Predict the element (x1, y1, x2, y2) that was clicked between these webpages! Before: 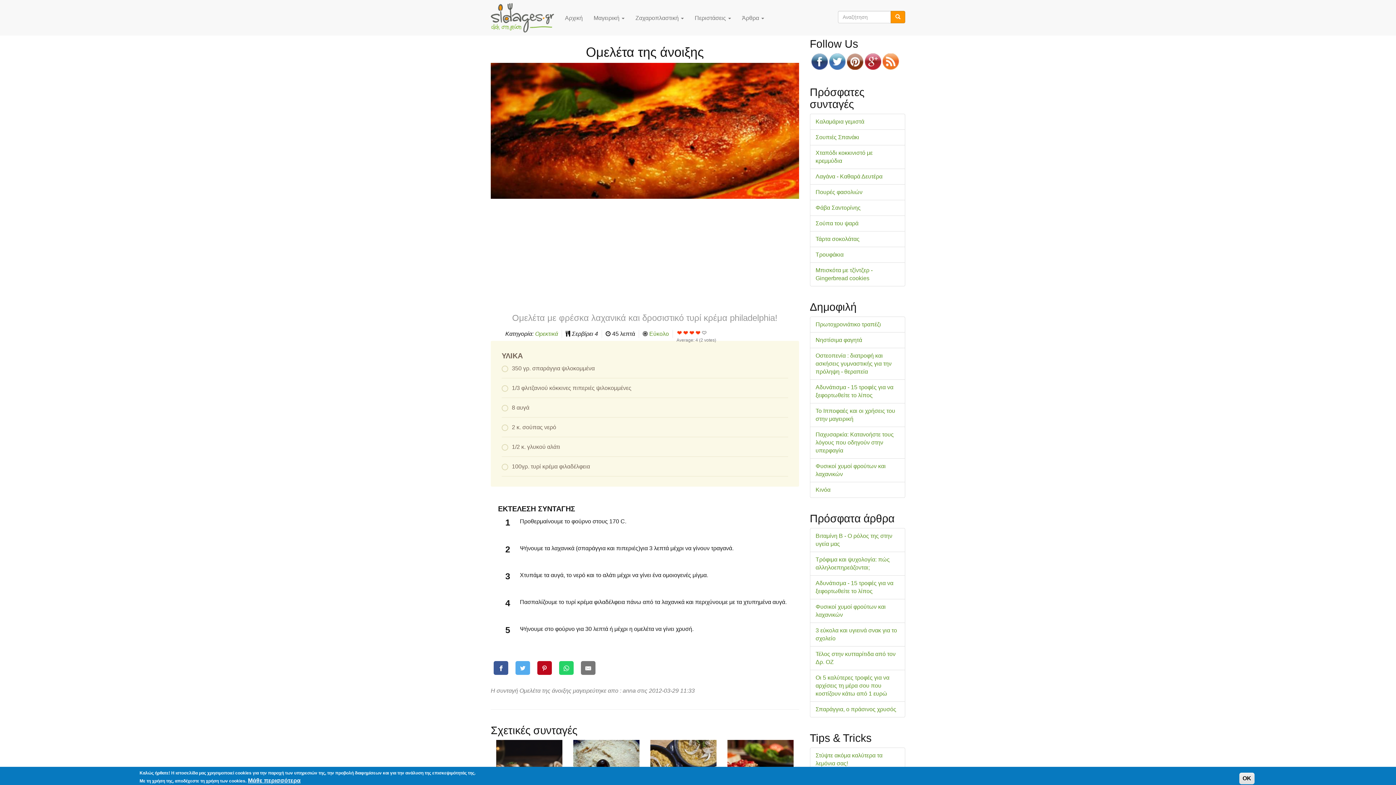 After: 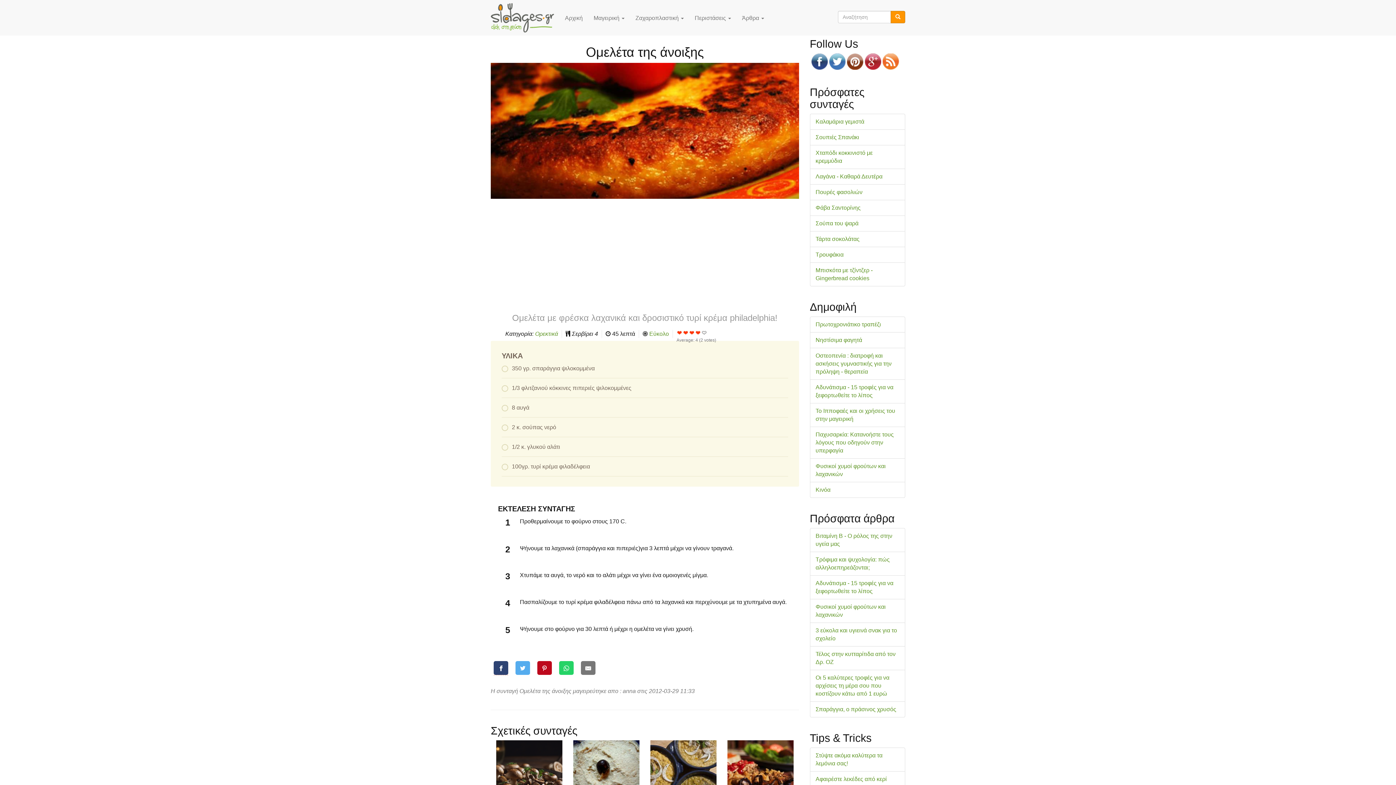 Action: bbox: (493, 661, 508, 675)